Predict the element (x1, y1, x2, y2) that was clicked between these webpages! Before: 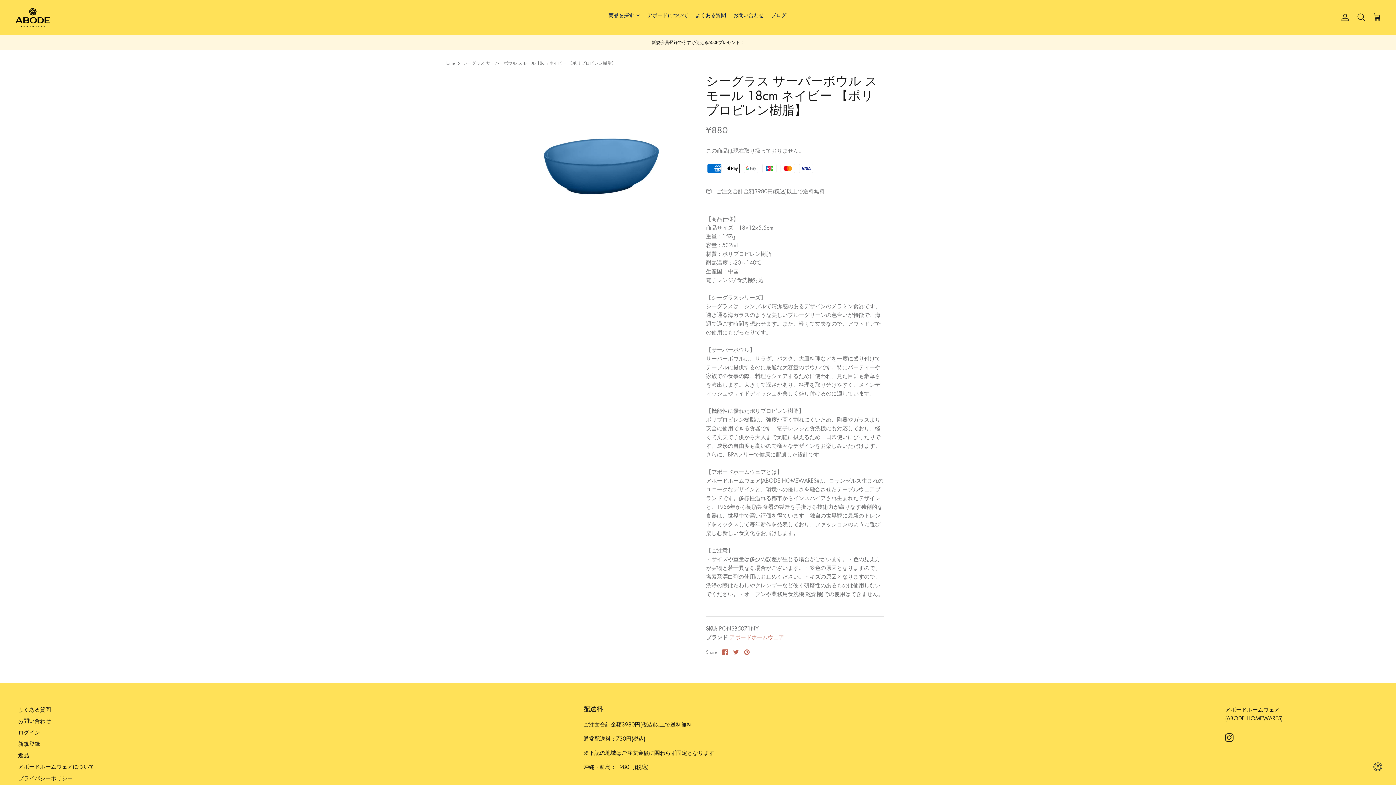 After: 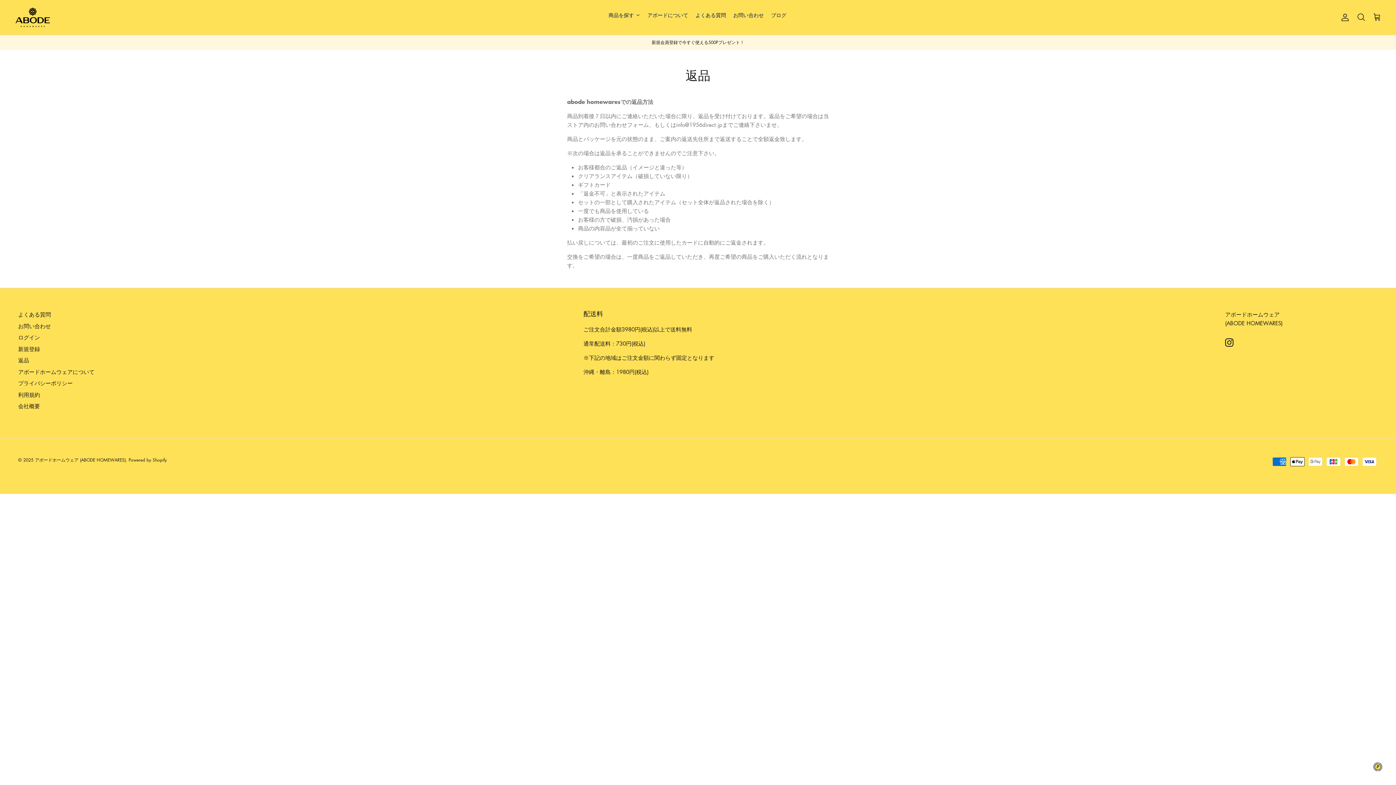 Action: label: 返品 bbox: (18, 751, 29, 759)